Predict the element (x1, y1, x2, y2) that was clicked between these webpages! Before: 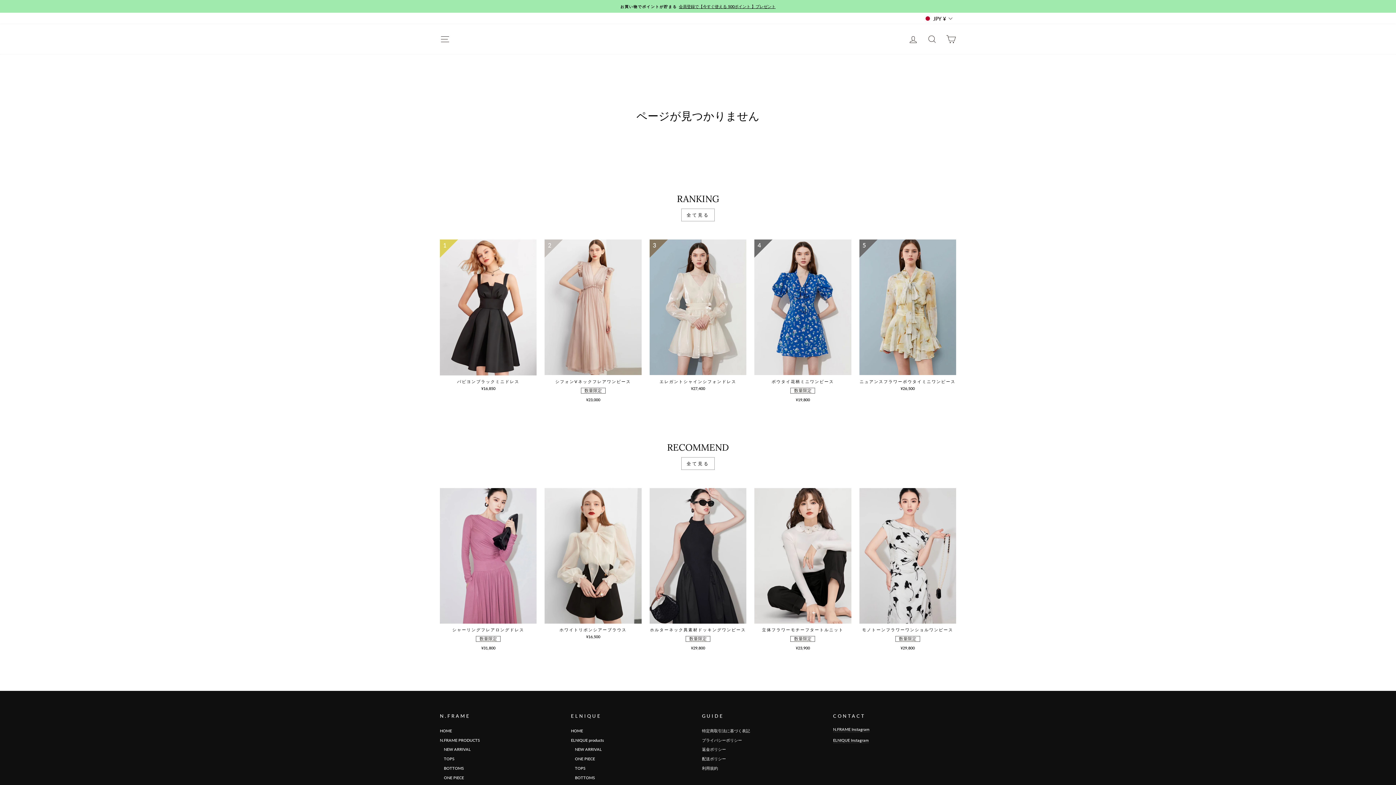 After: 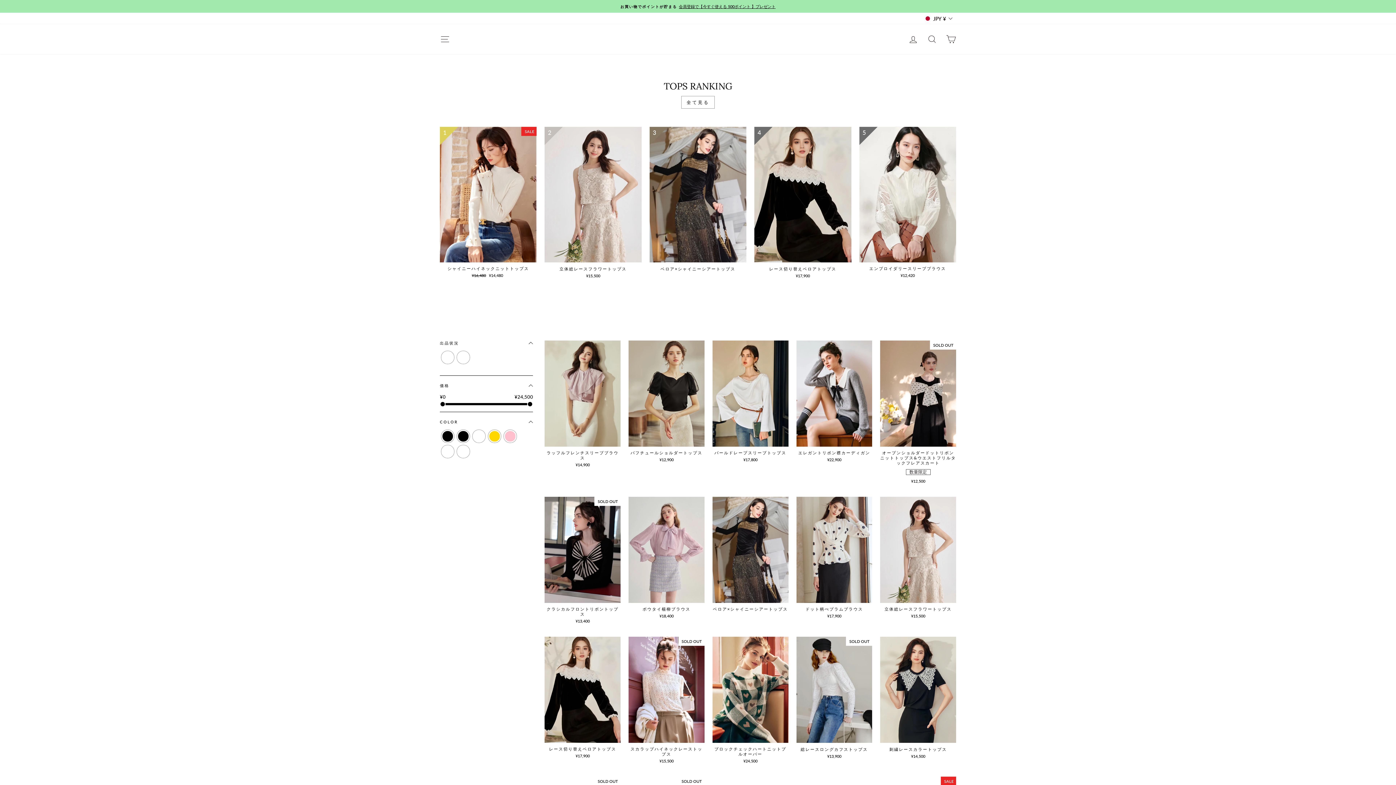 Action: bbox: (571, 764, 585, 772) label: 　TOPS